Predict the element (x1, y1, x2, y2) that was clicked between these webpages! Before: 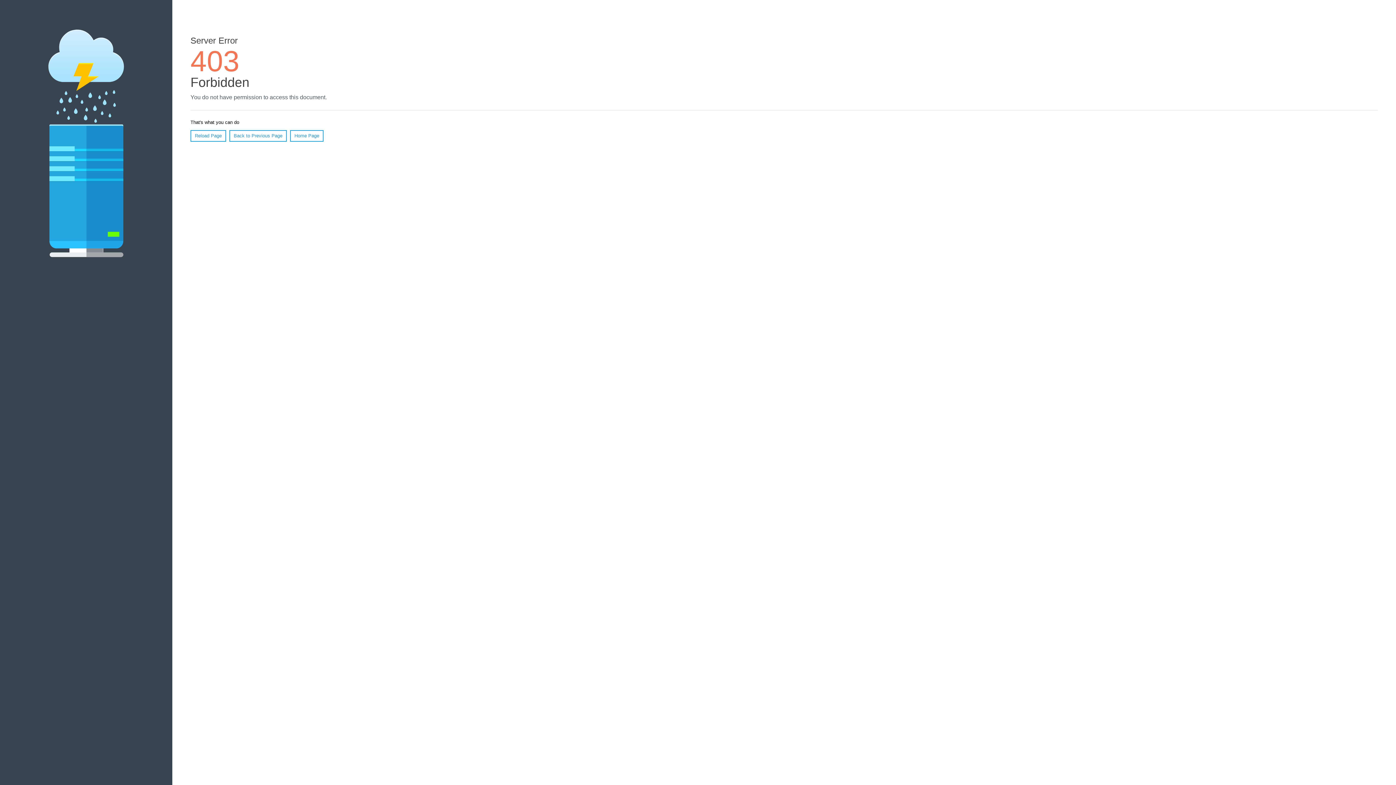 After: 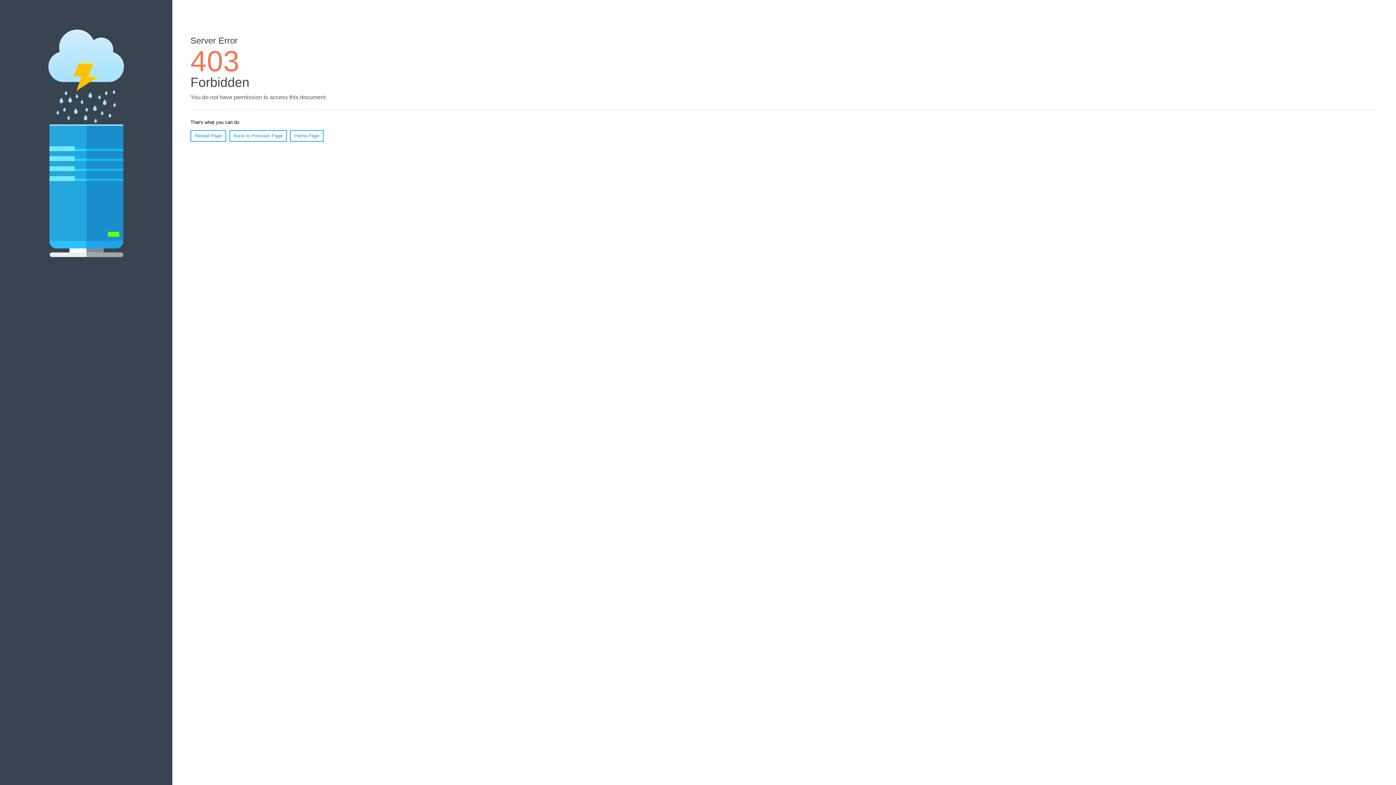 Action: bbox: (290, 130, 323, 141) label: Home Page